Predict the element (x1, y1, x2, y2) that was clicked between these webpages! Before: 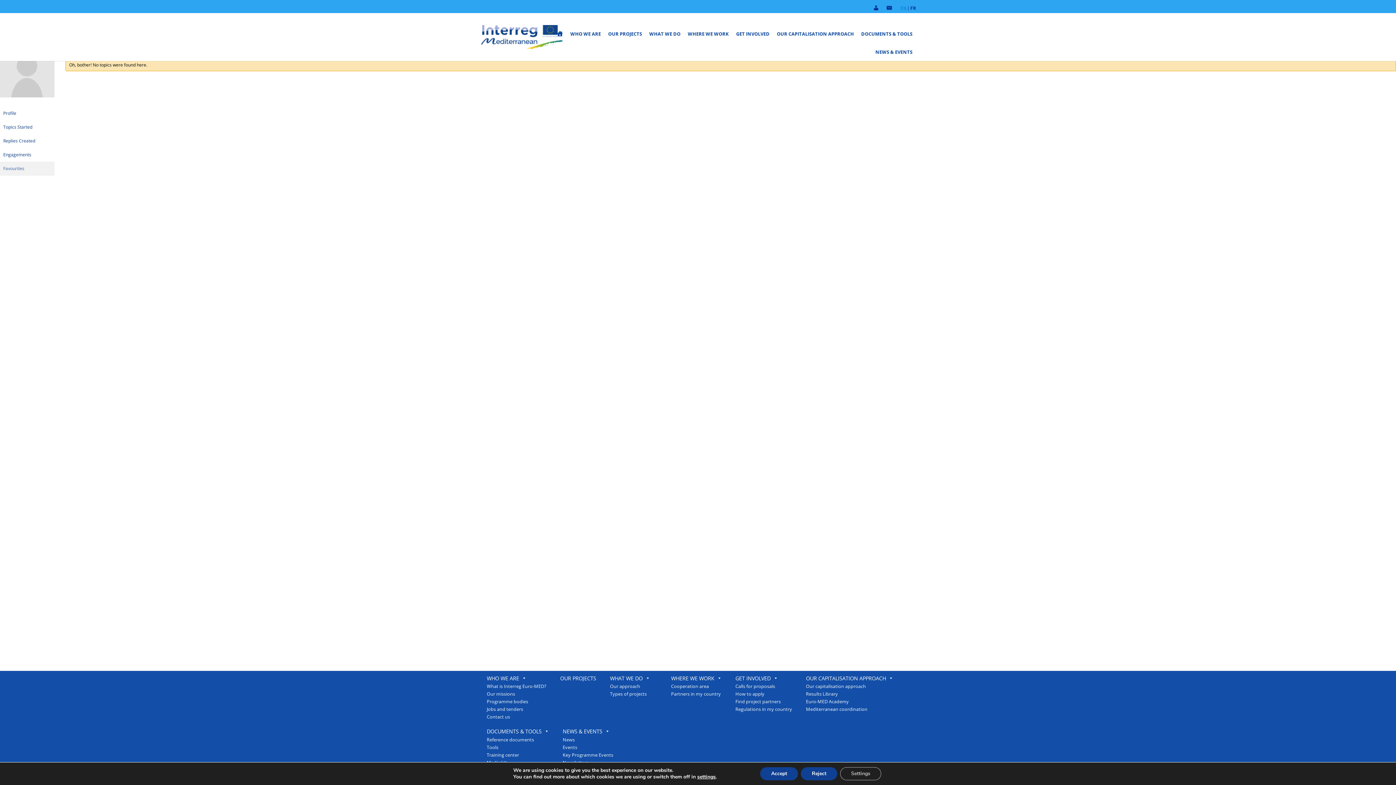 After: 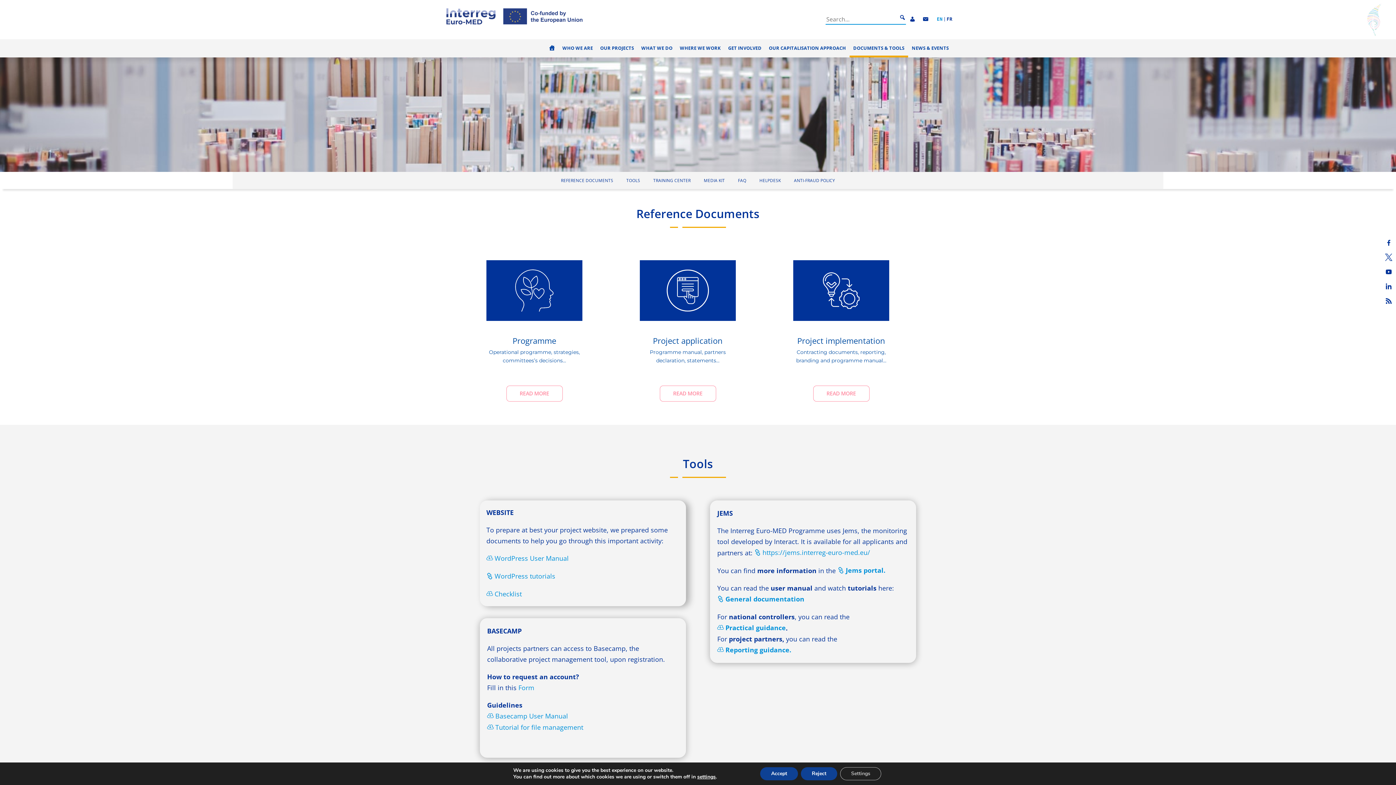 Action: bbox: (857, 25, 916, 43) label: DOCUMENTS & TOOLS